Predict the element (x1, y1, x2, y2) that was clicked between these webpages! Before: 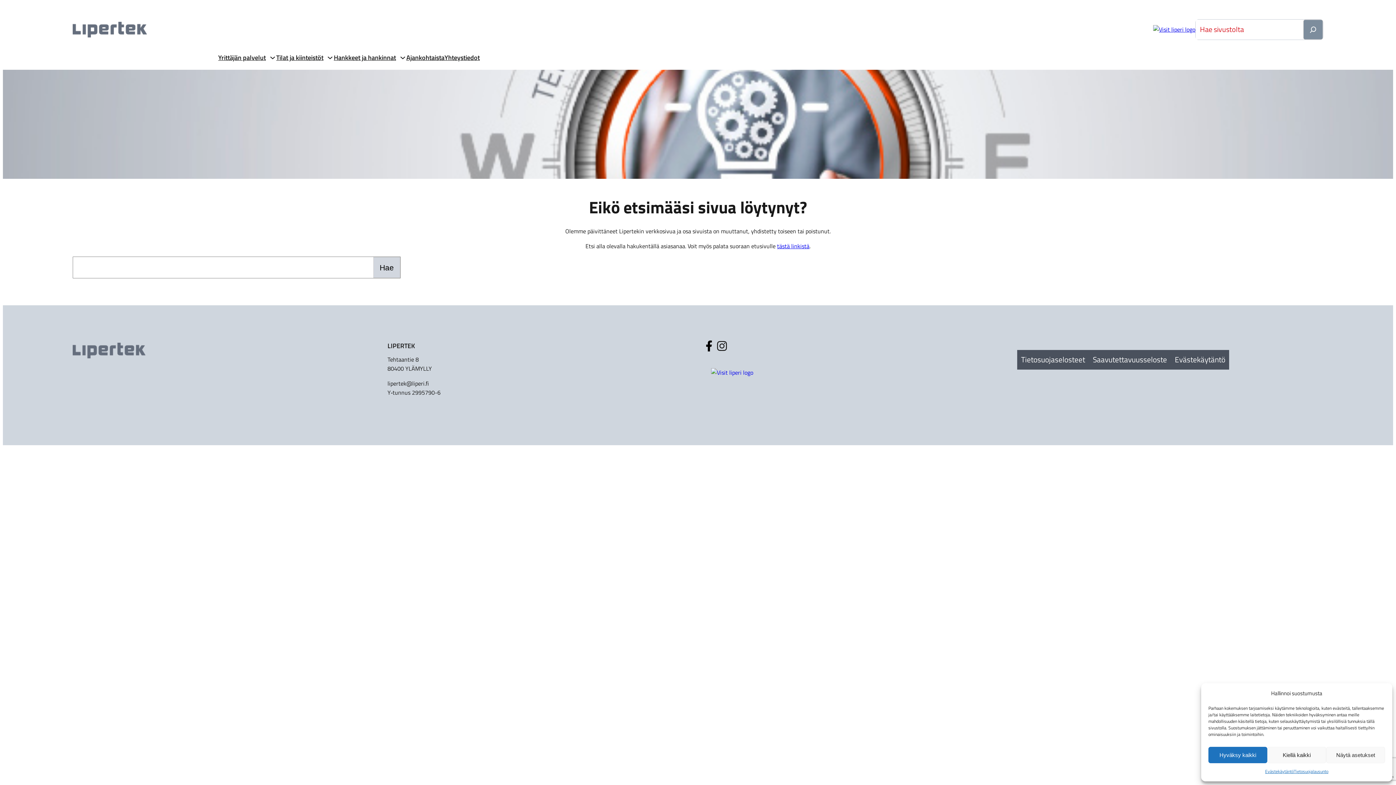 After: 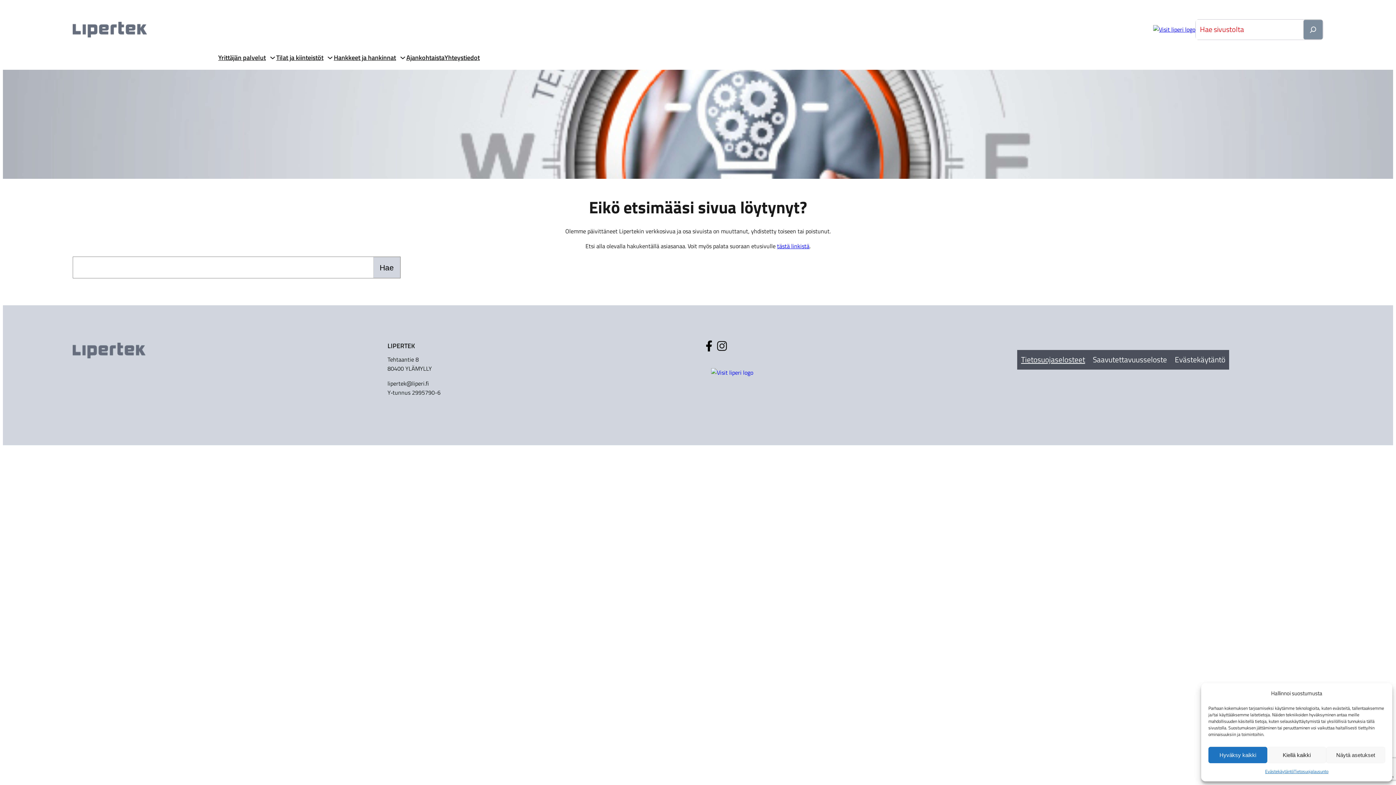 Action: bbox: (1017, 350, 1089, 369) label: Tietosuojaselosteet